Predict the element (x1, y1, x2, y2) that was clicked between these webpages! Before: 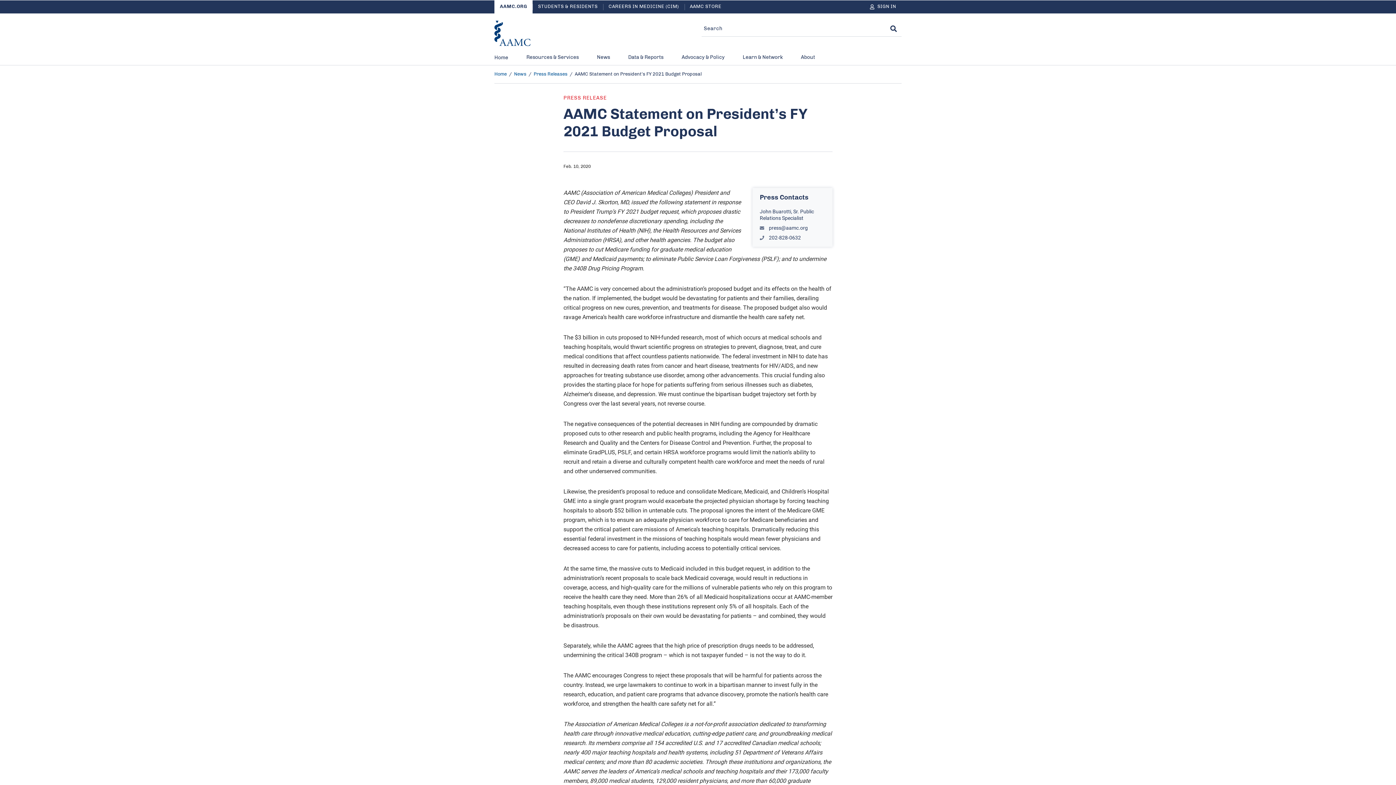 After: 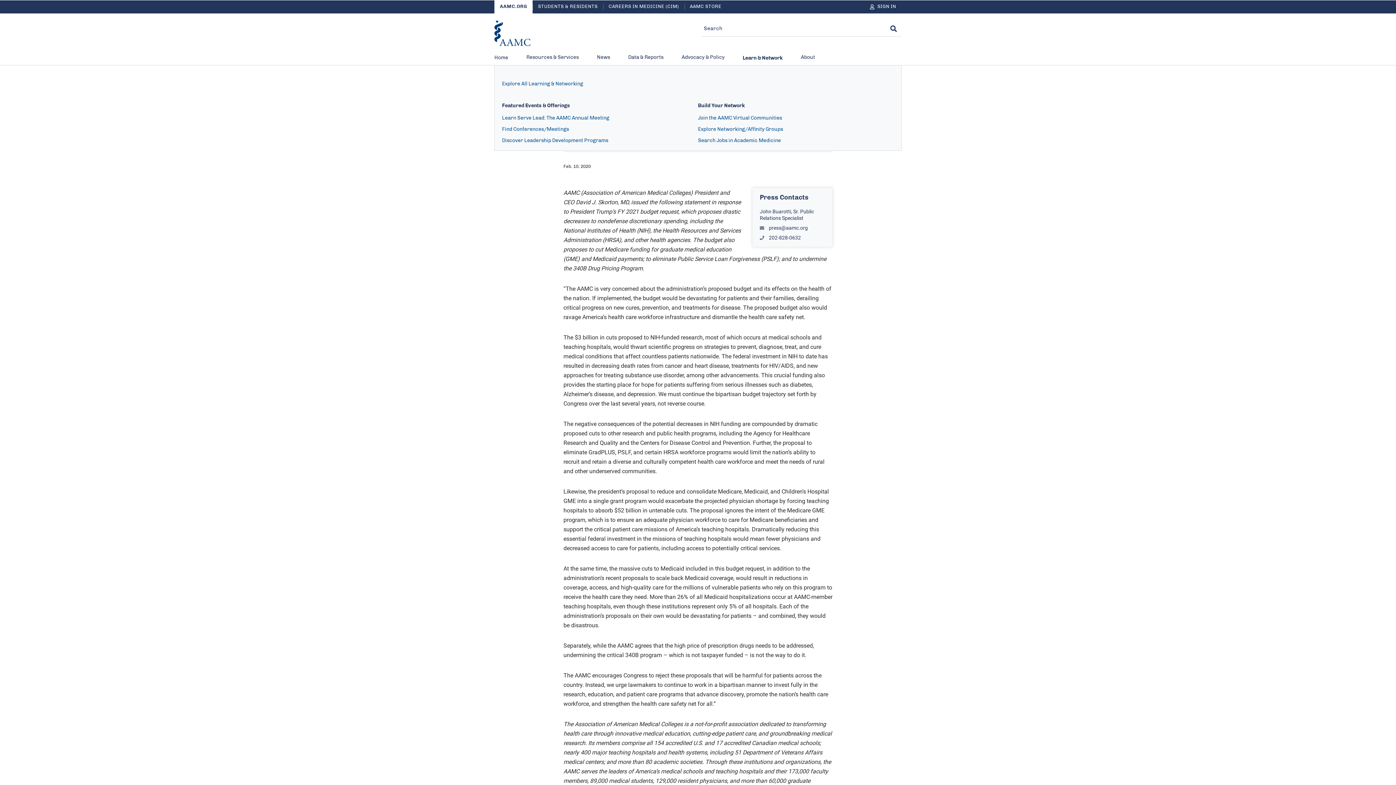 Action: bbox: (742, 53, 782, 65) label: Learn & Network